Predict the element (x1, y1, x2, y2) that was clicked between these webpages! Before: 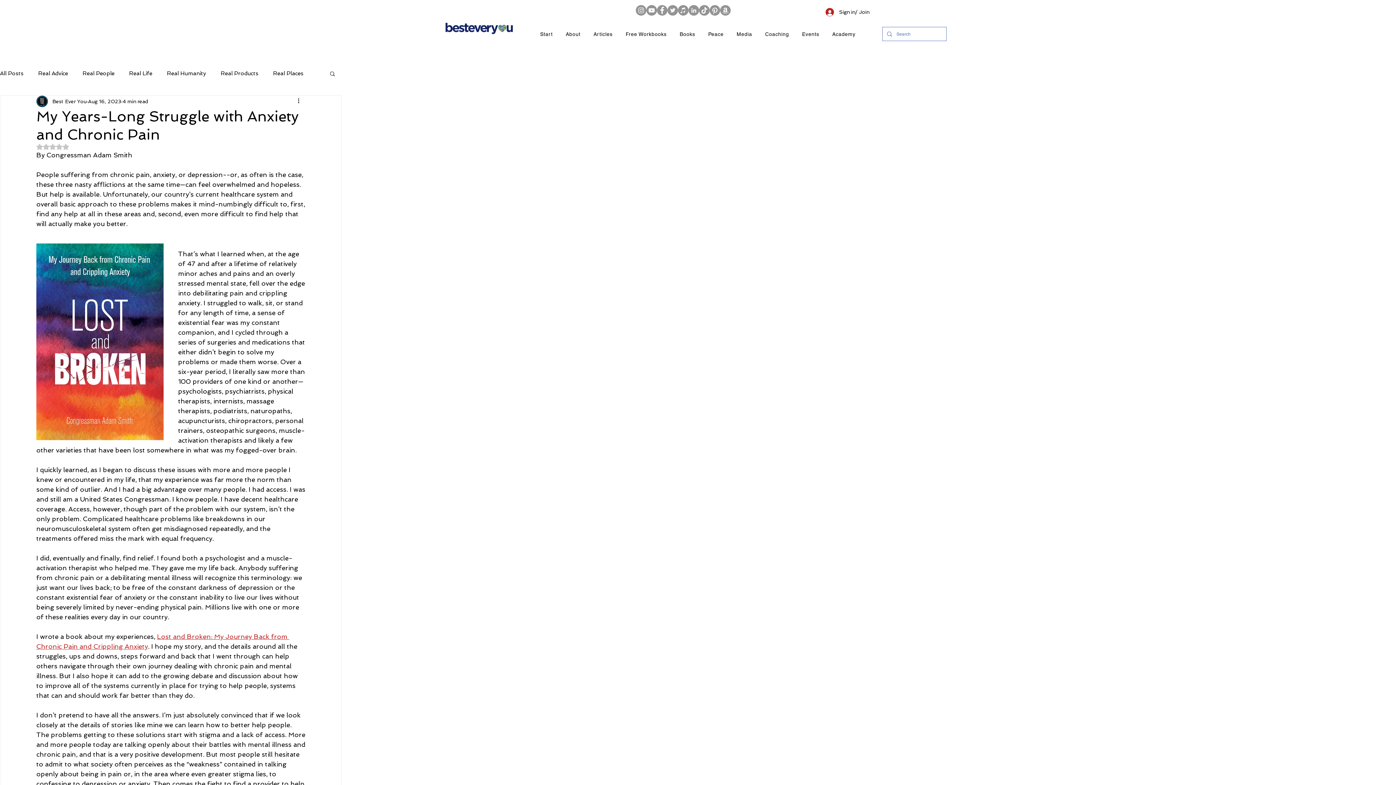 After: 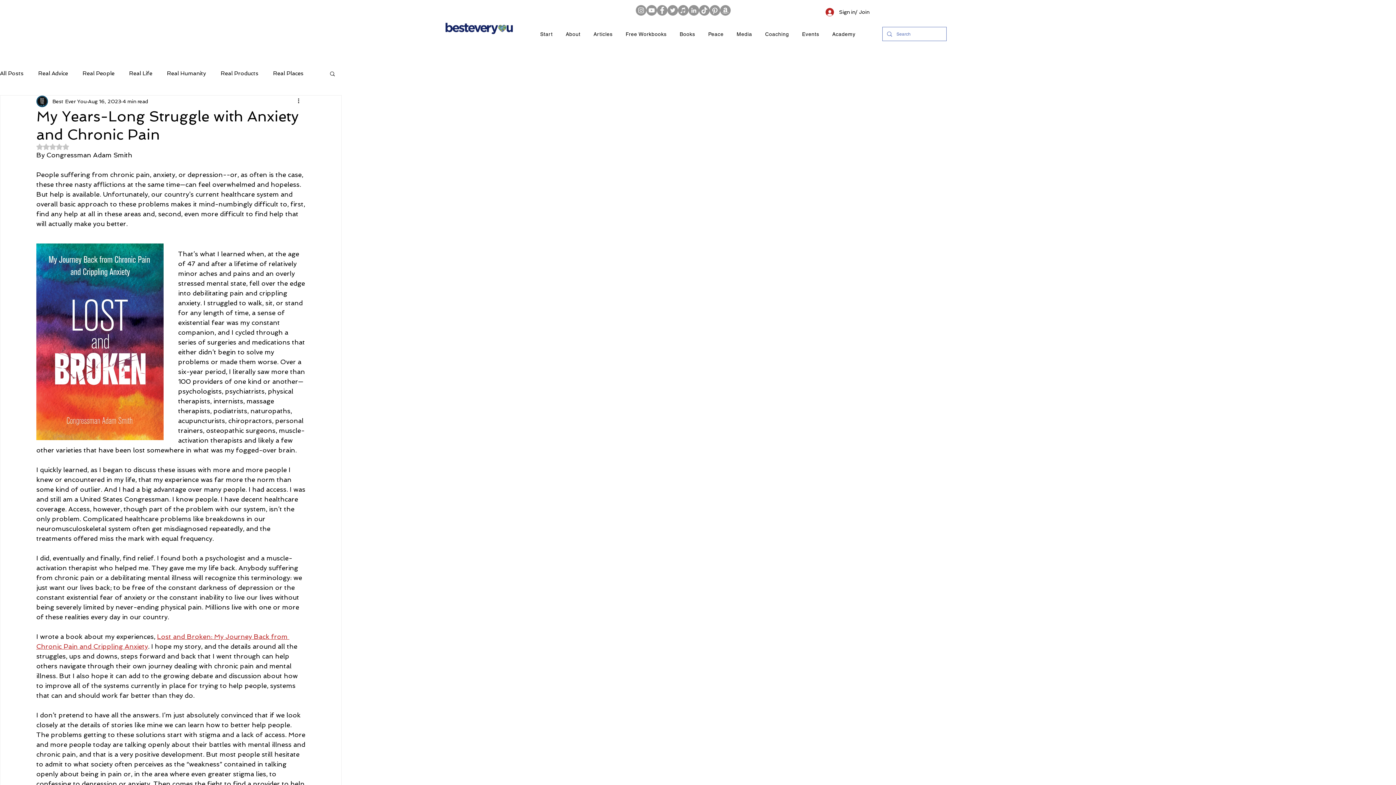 Action: label: Peace bbox: (703, 27, 728, 40)